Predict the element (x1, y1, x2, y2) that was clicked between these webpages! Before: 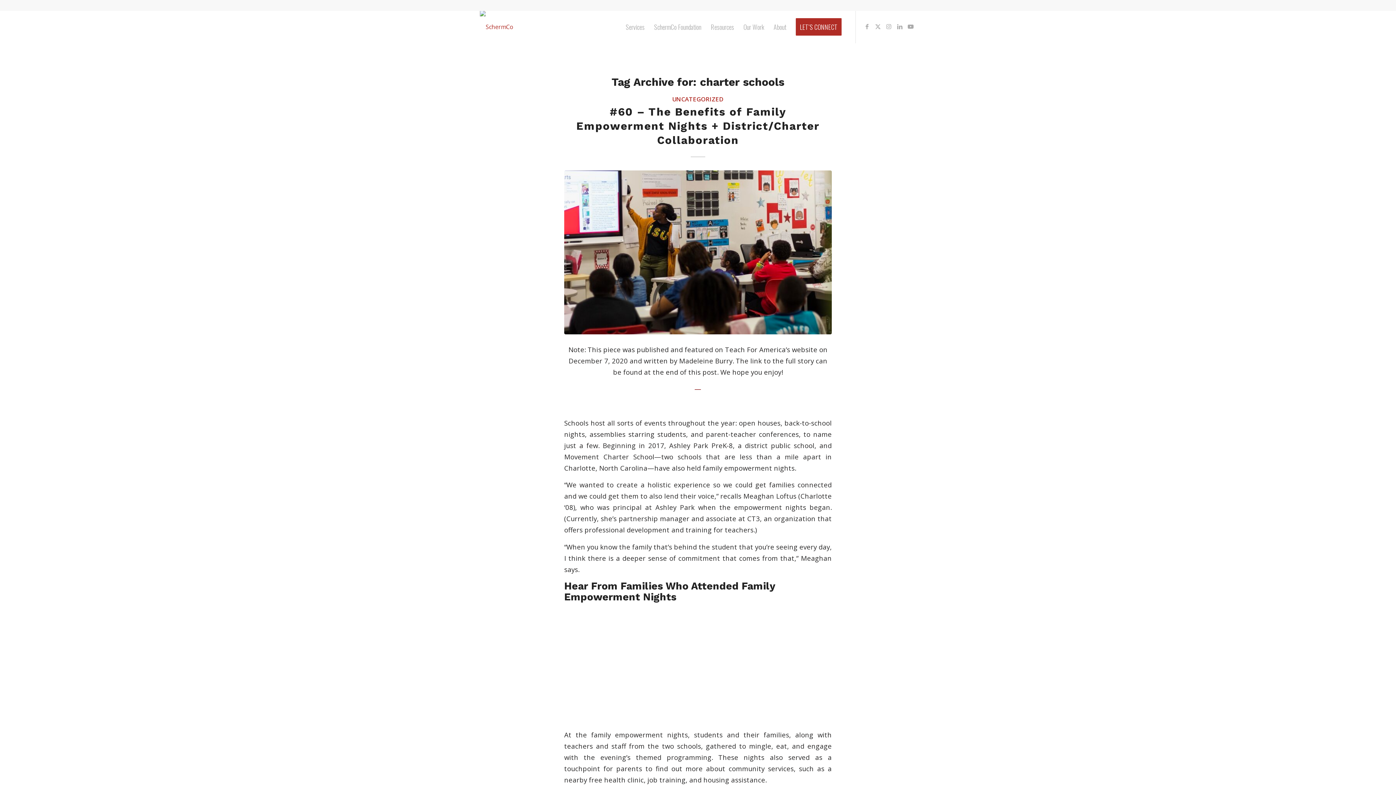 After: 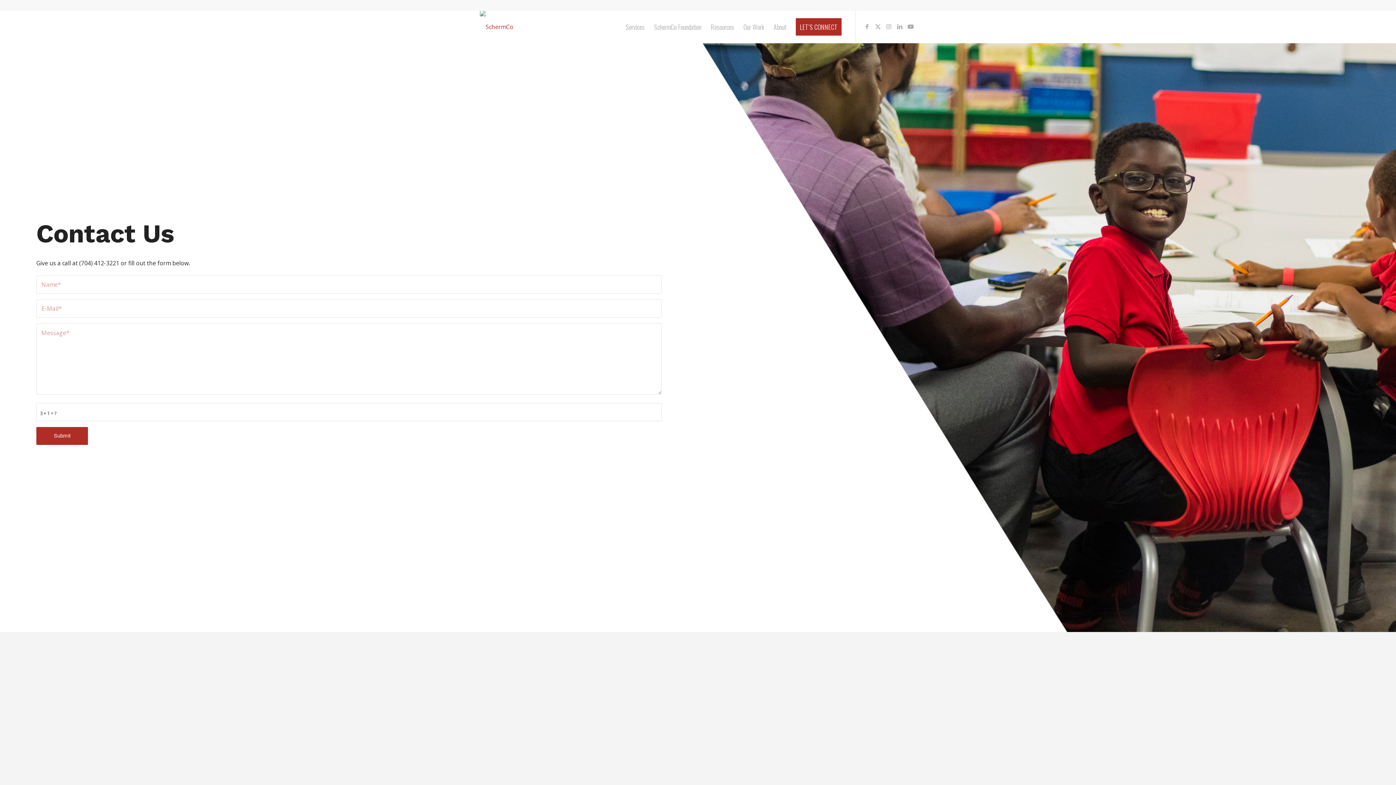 Action: label: LET’S CONNECT bbox: (791, 10, 846, 43)